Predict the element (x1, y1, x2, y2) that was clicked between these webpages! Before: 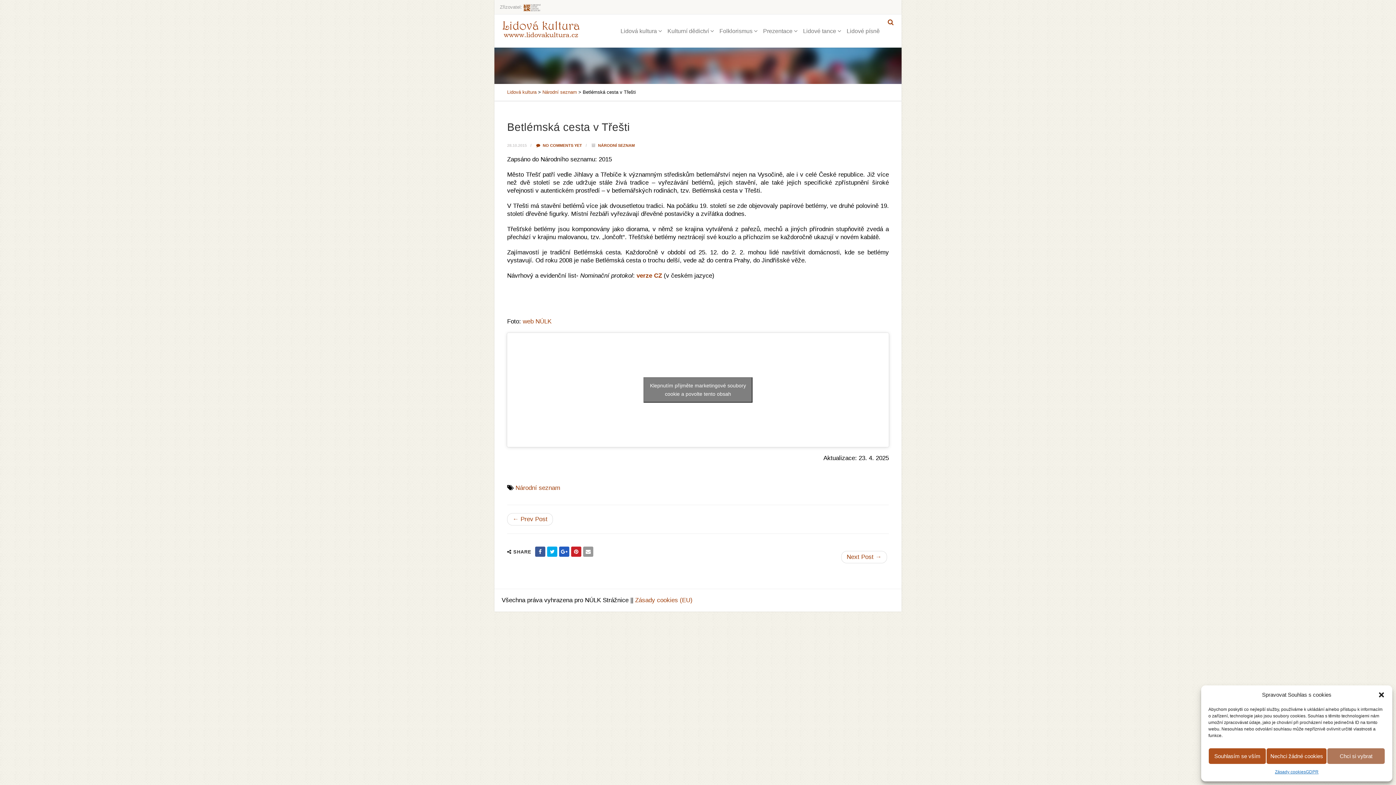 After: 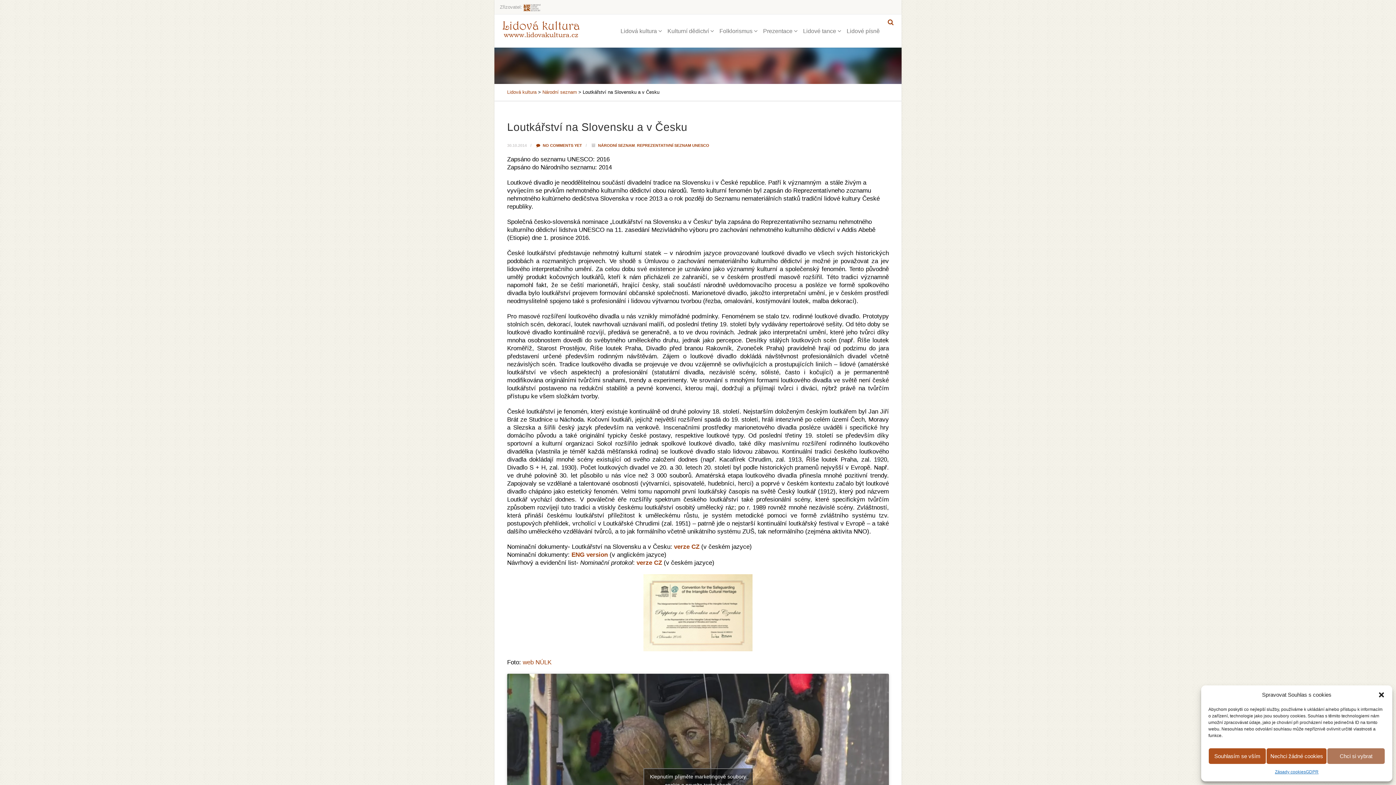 Action: label: ← Prev Post bbox: (507, 513, 553, 525)